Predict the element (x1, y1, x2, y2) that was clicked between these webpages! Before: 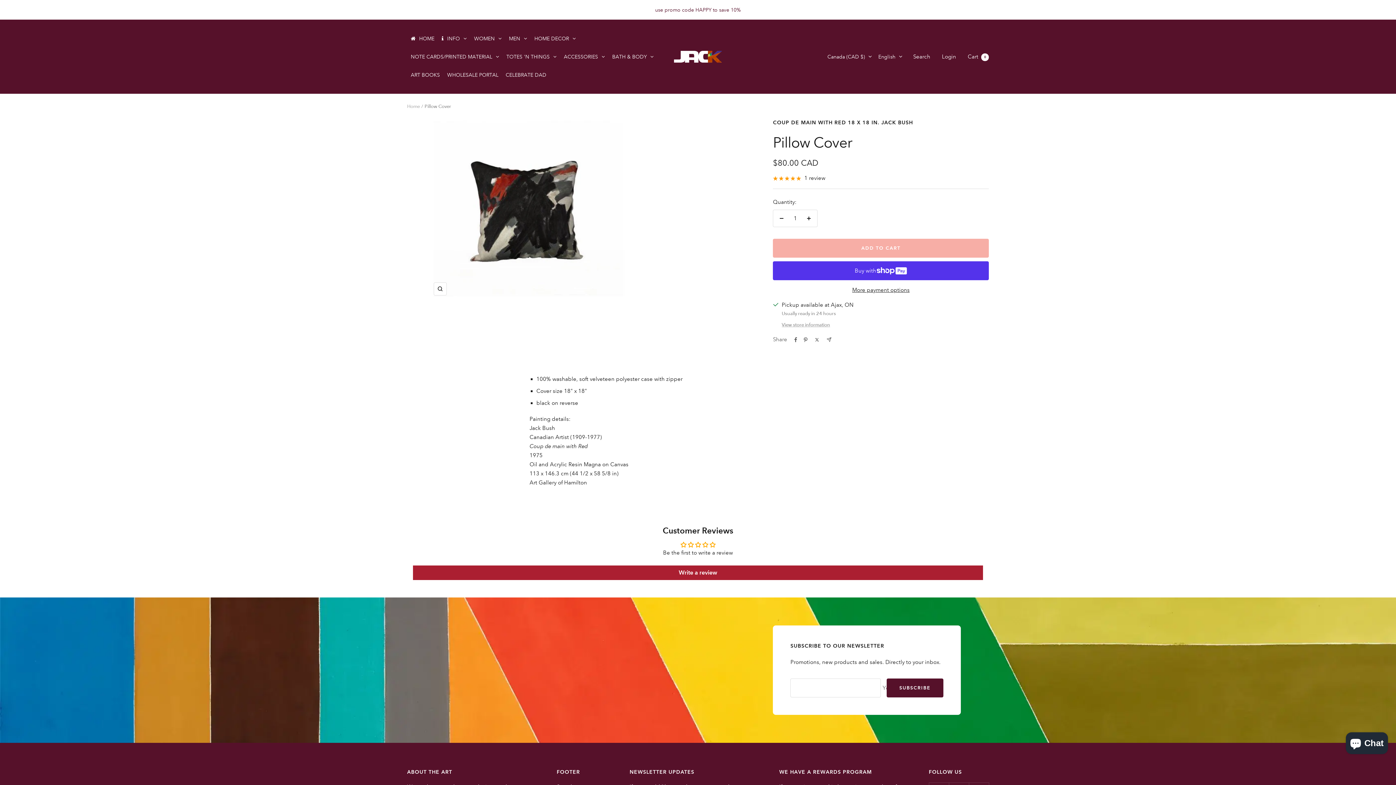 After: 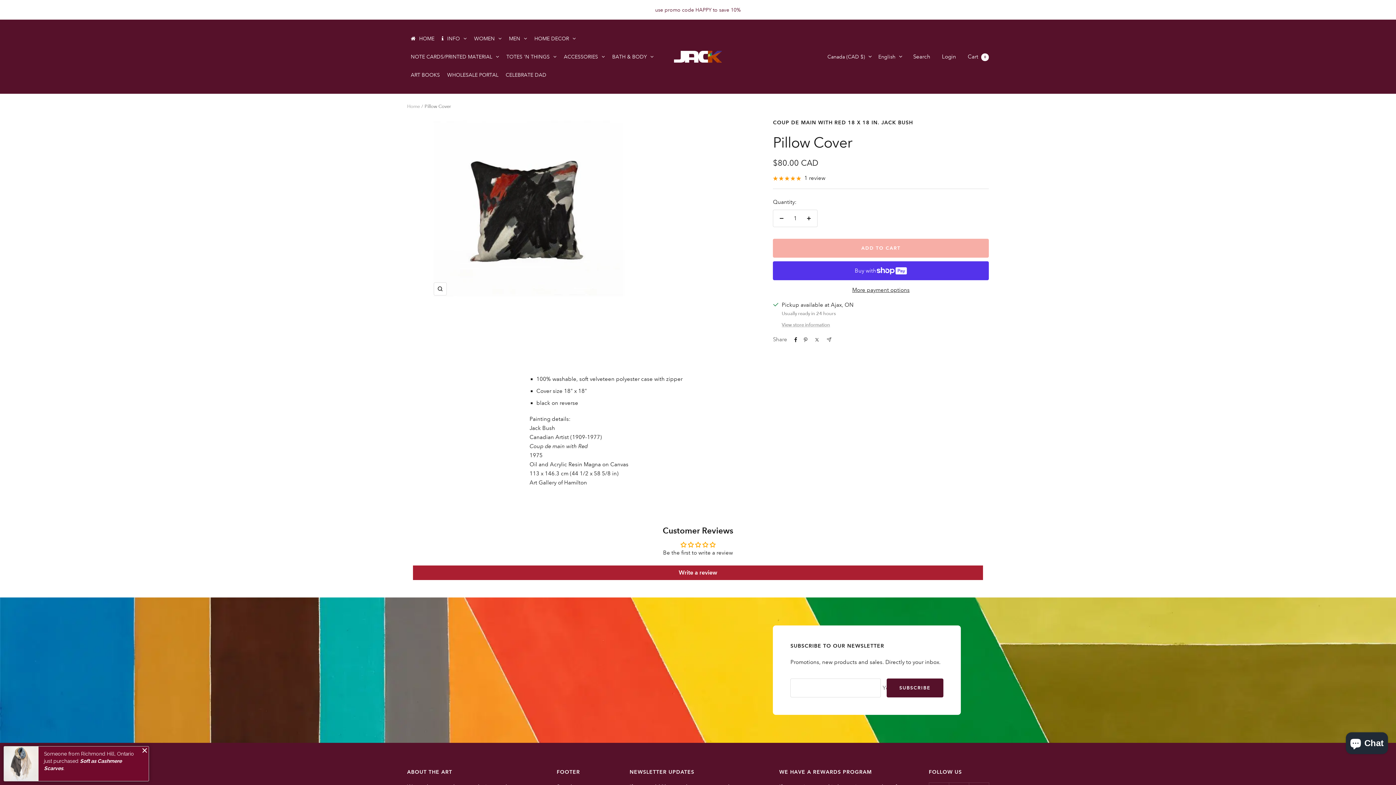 Action: bbox: (794, 337, 797, 342) label: Share on Facebook